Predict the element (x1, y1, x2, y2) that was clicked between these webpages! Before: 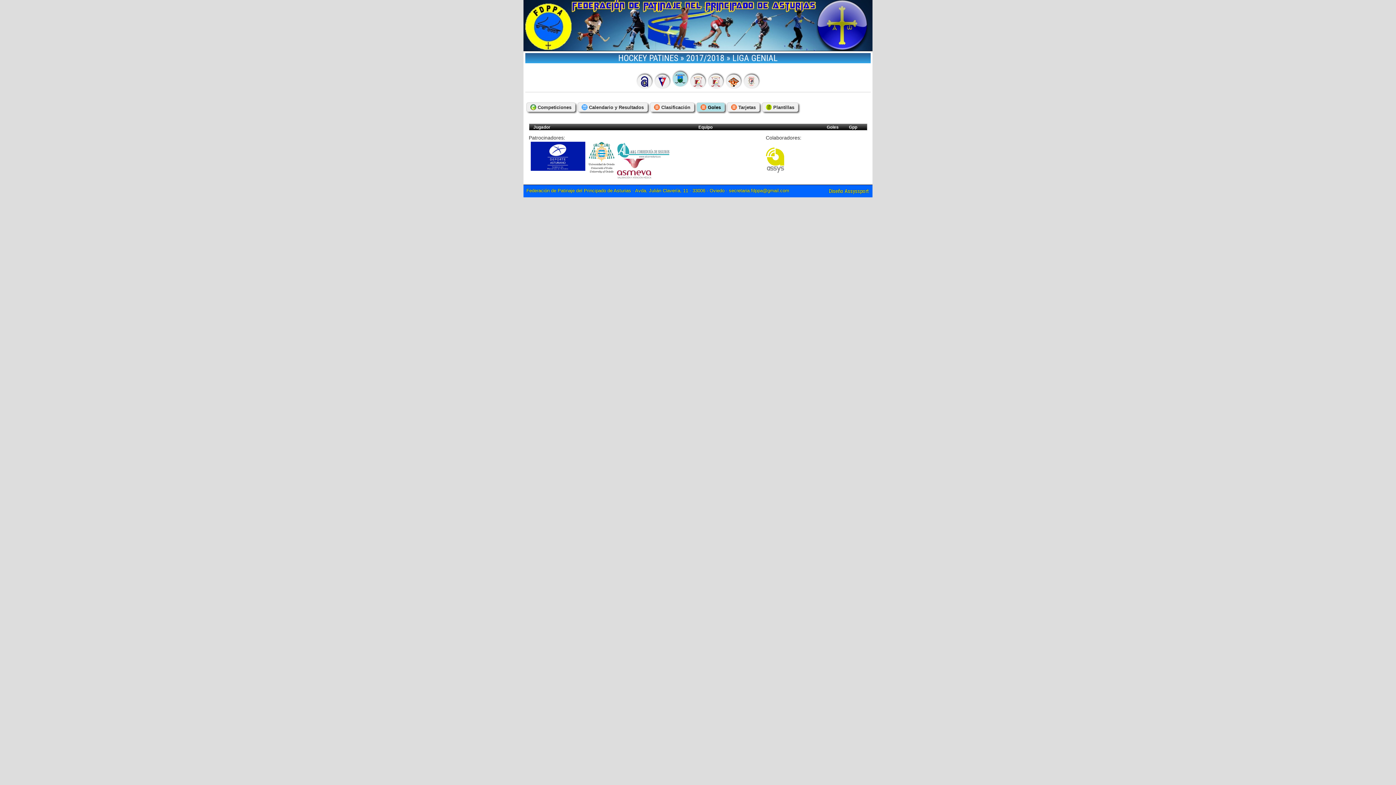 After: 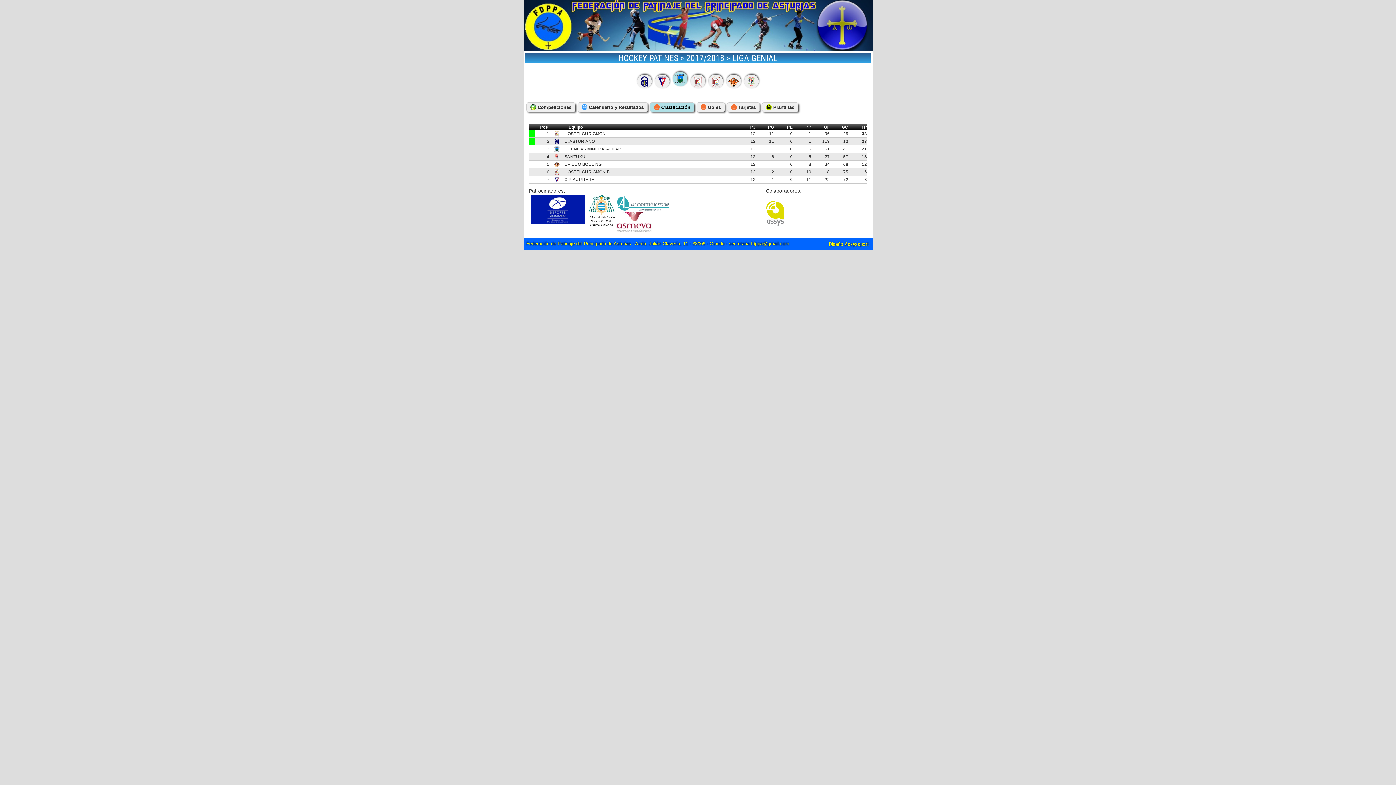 Action: label:  Clasificación bbox: (654, 104, 690, 110)